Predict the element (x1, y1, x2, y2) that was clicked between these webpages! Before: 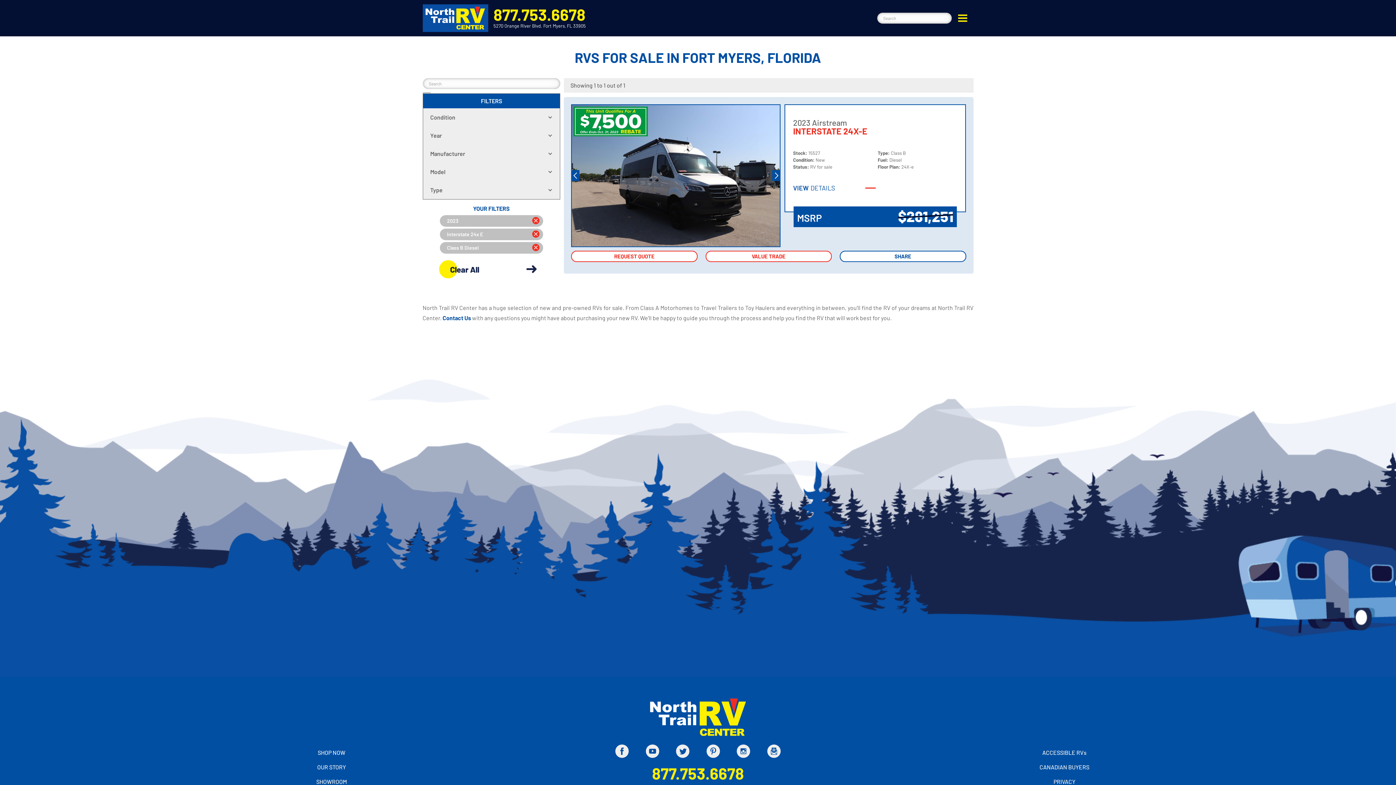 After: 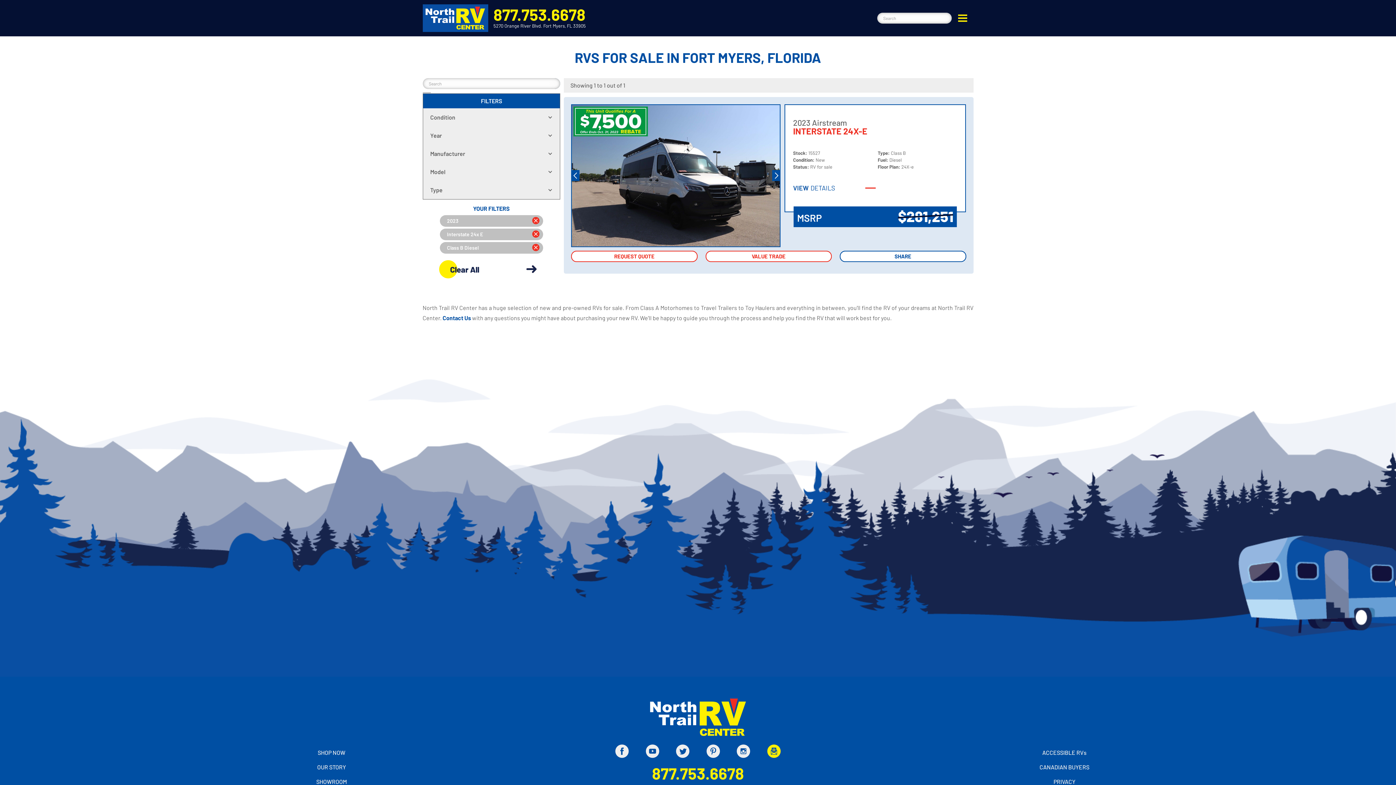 Action: bbox: (758, 742, 789, 762)